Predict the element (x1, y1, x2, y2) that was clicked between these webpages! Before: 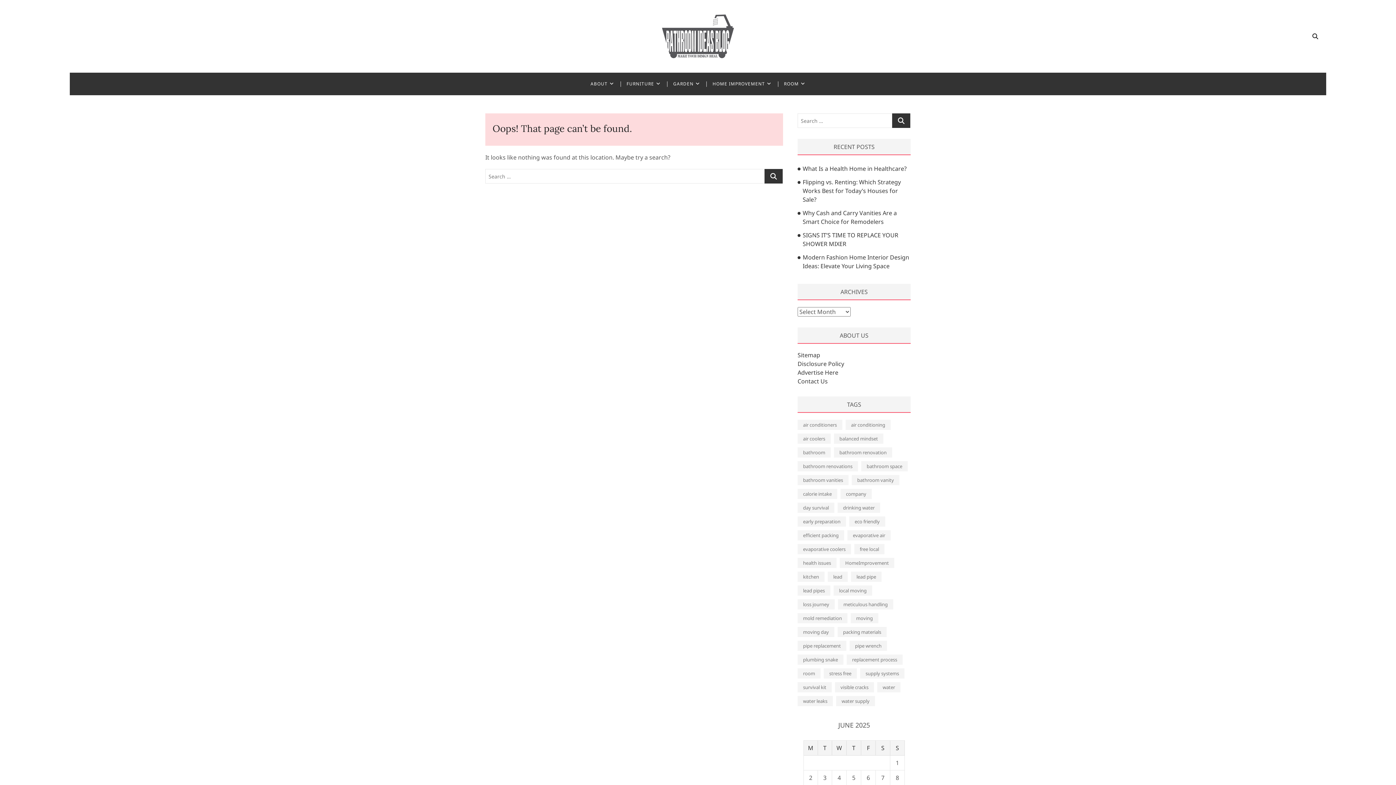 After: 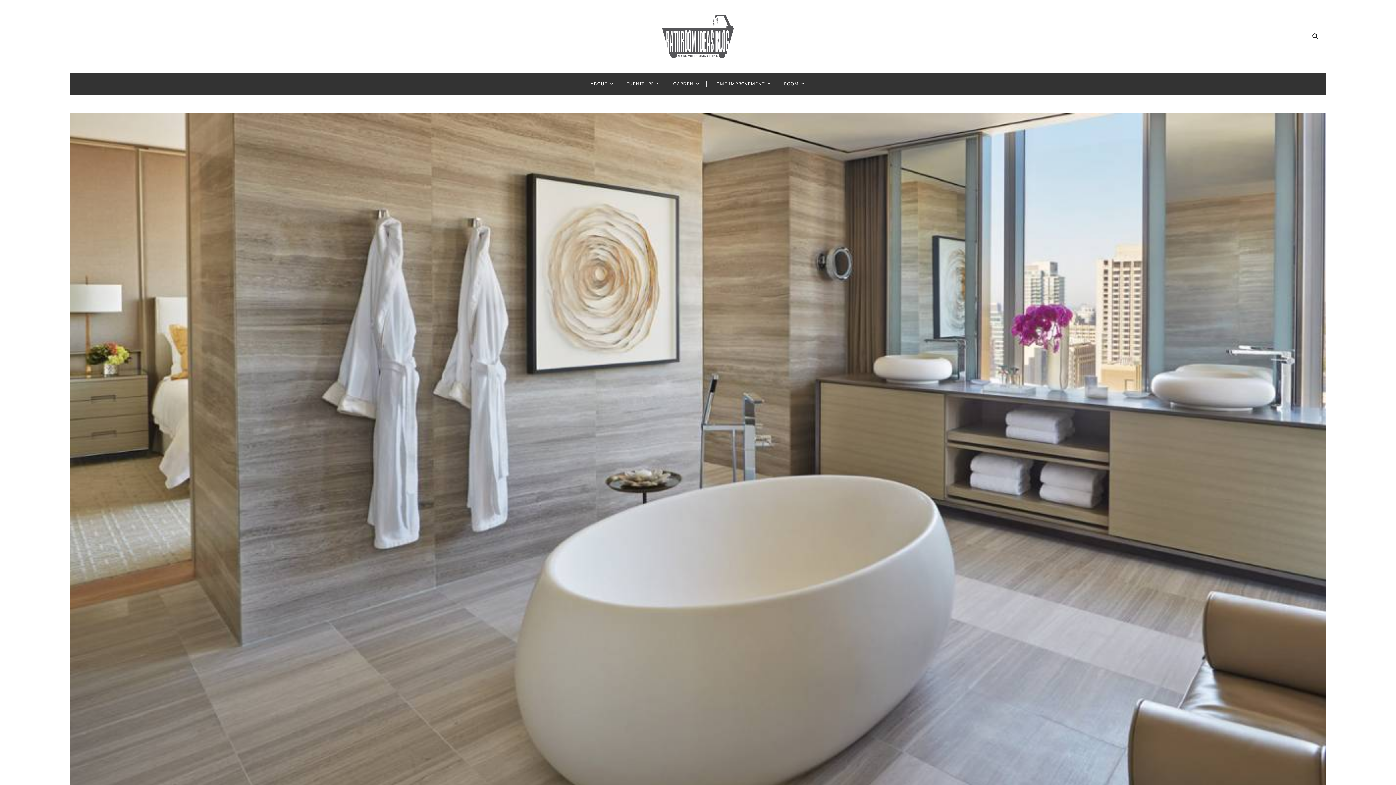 Action: bbox: (282, 14, 1113, 58)